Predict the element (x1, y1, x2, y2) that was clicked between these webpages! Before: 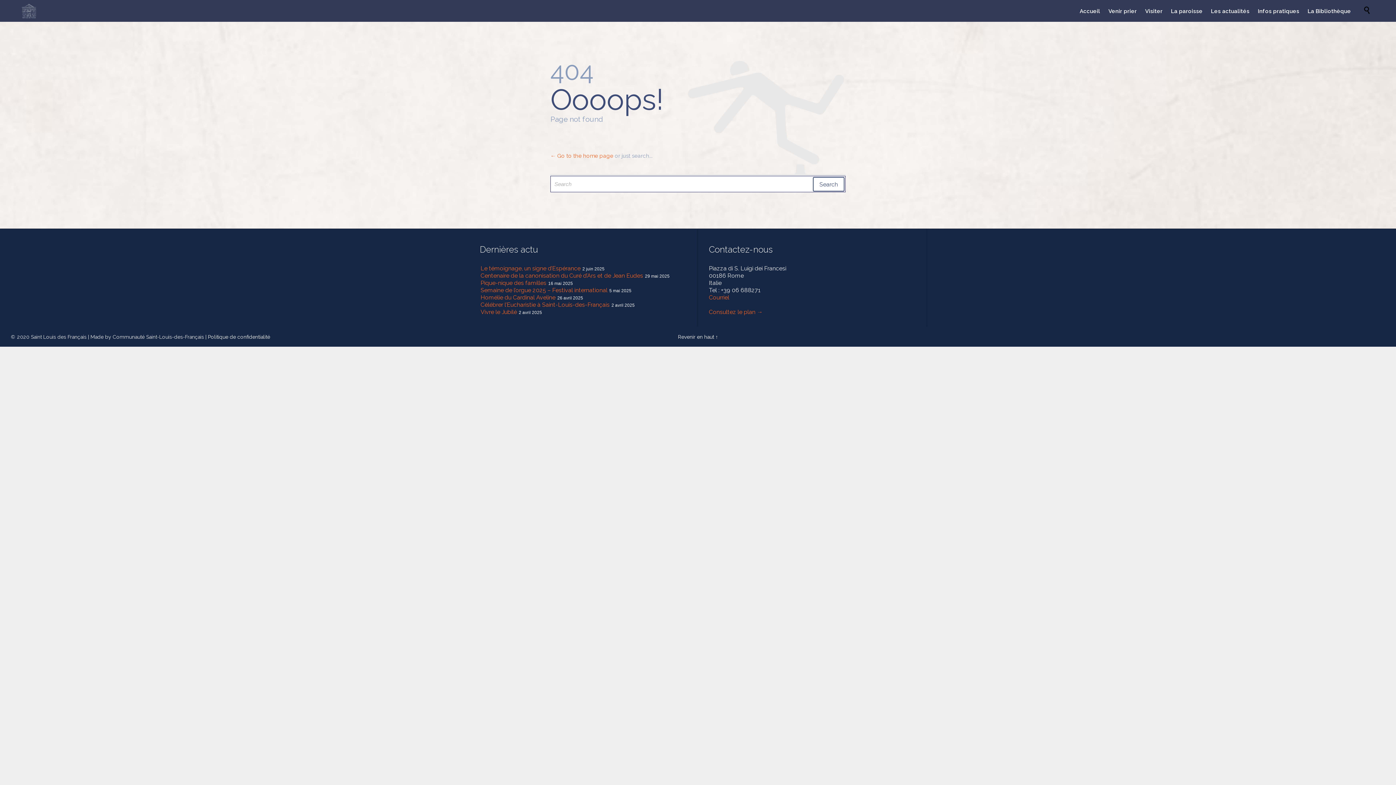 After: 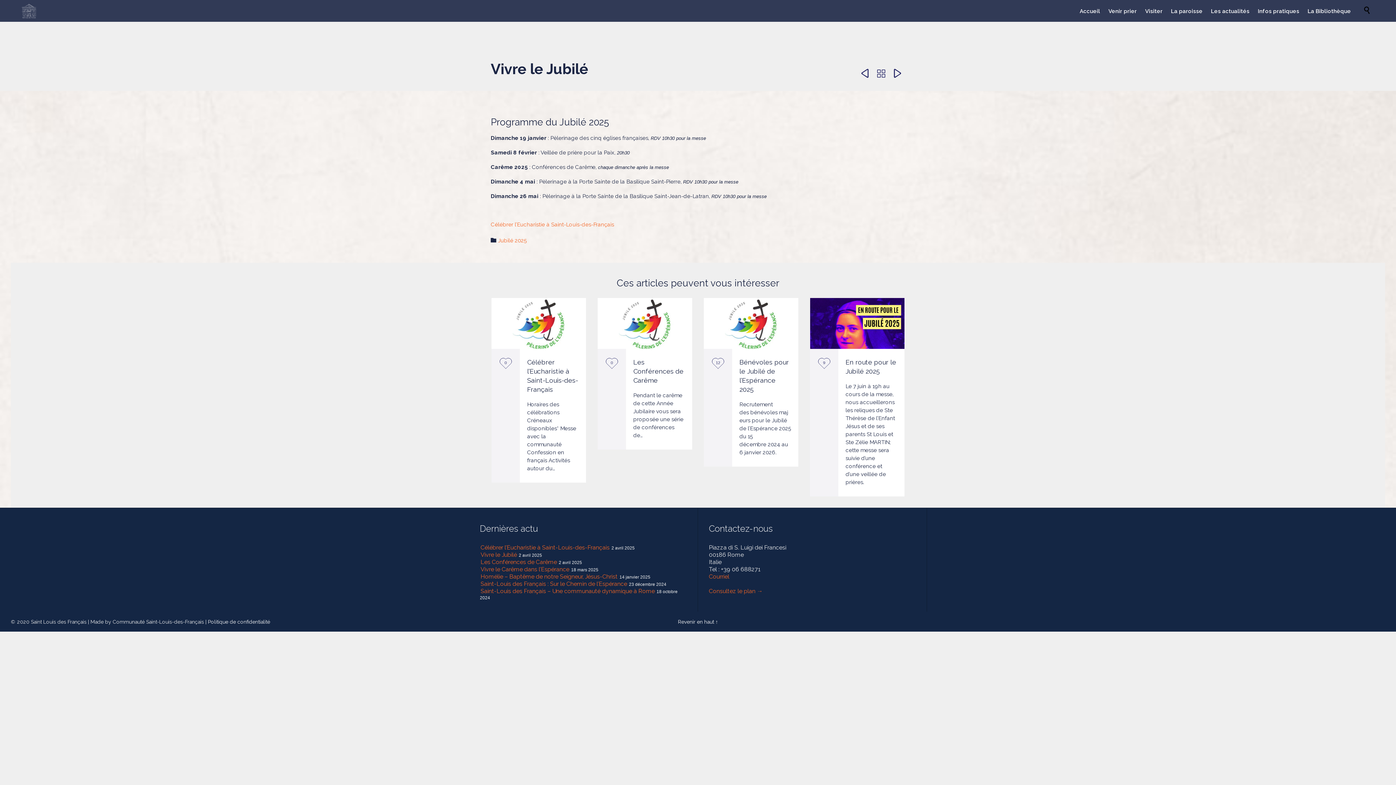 Action: label: Vivre le Jubilé bbox: (480, 308, 517, 316)